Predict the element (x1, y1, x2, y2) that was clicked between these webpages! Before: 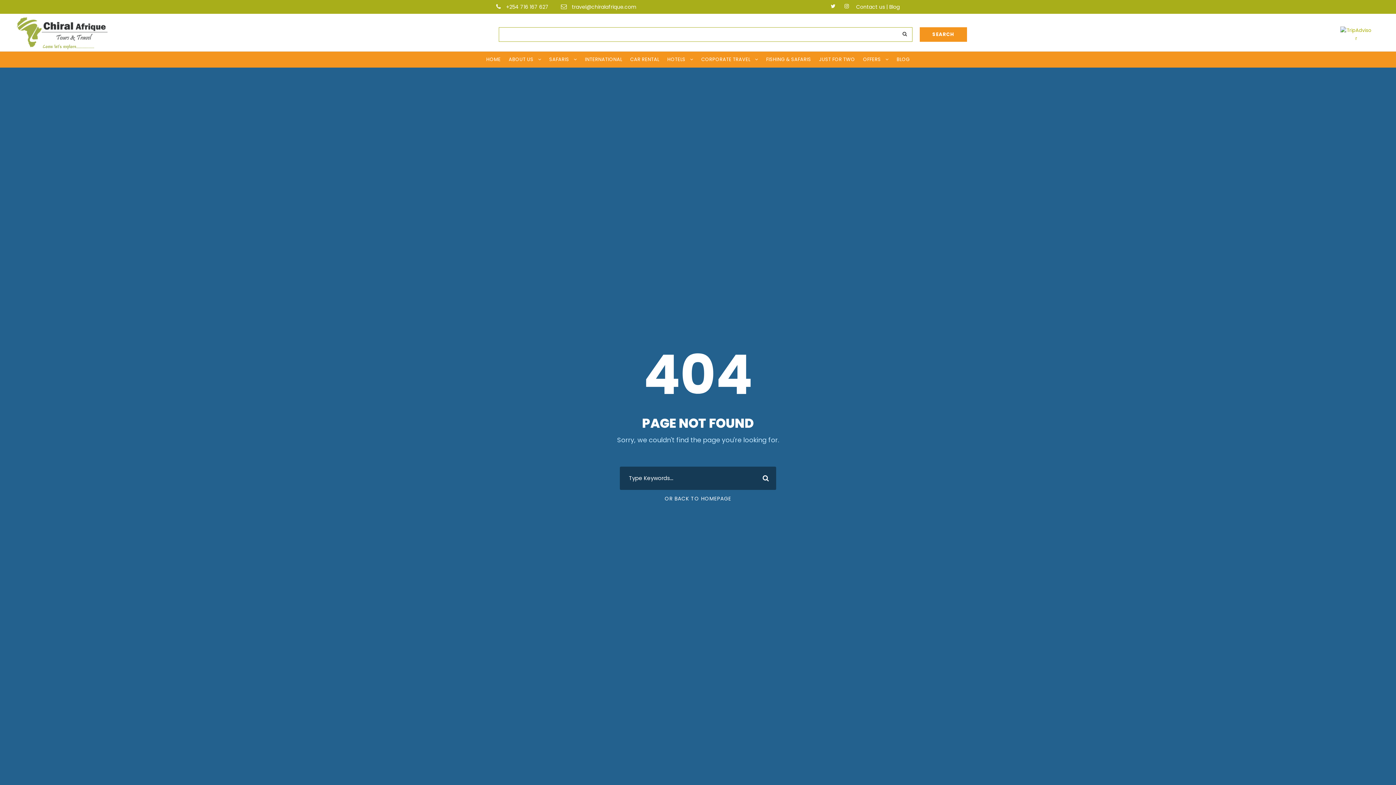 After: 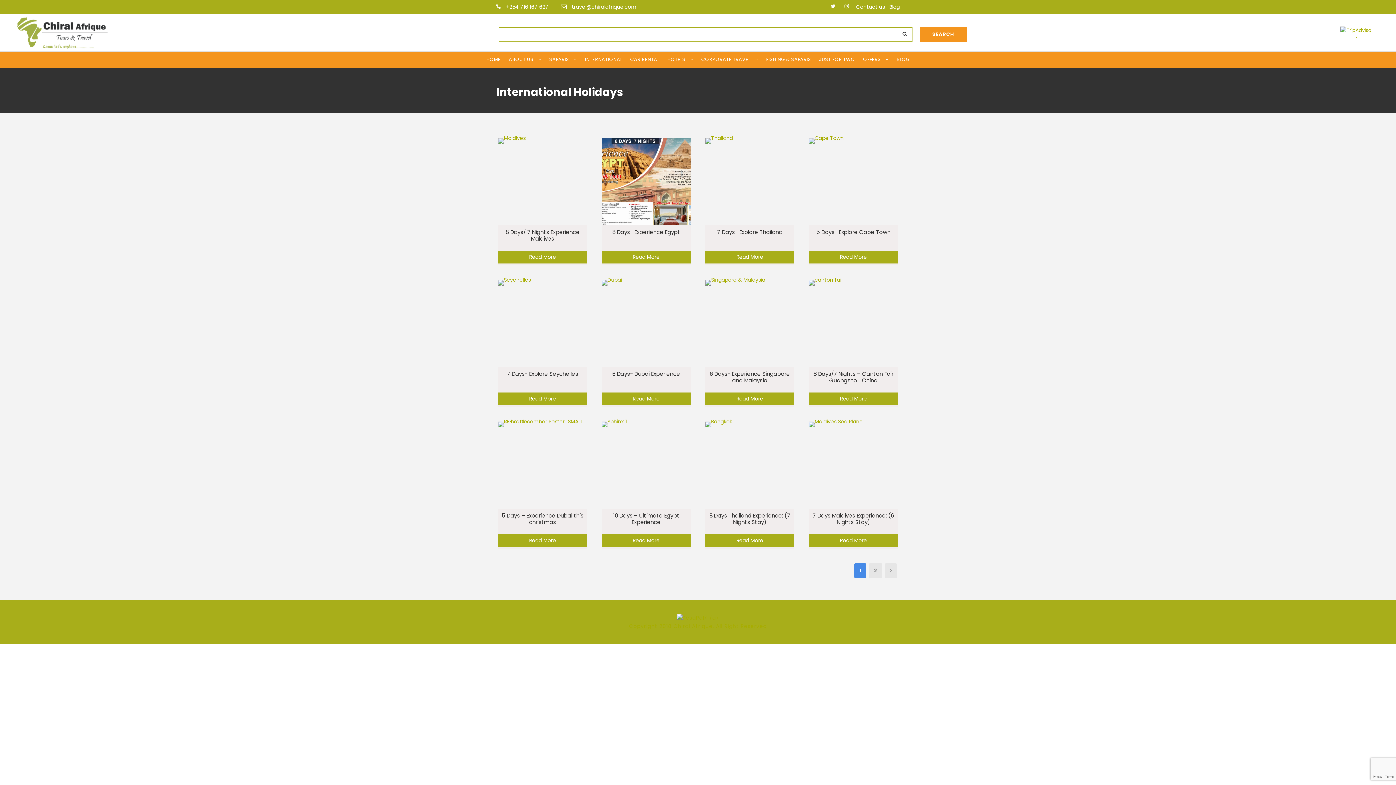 Action: bbox: (585, 55, 622, 67) label: INTERNATIONAL